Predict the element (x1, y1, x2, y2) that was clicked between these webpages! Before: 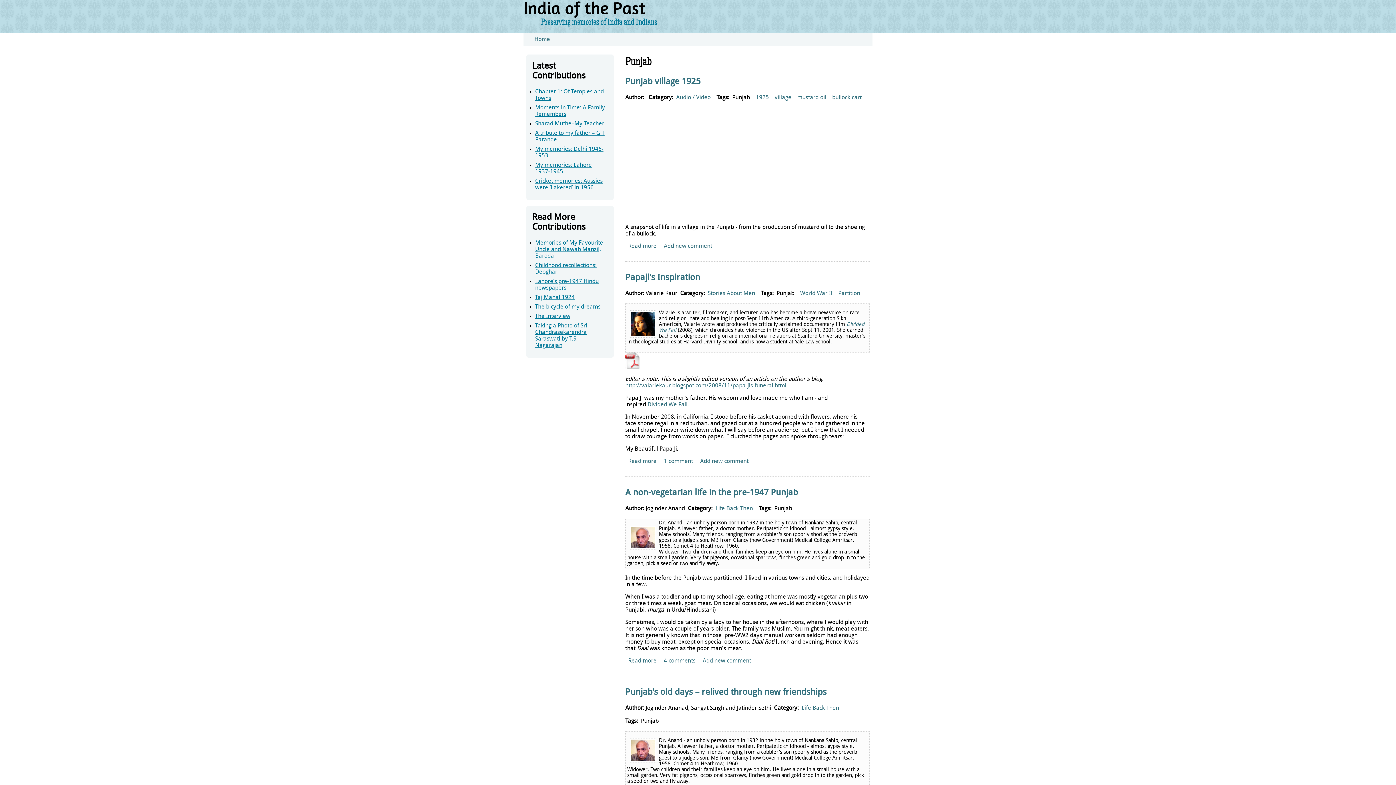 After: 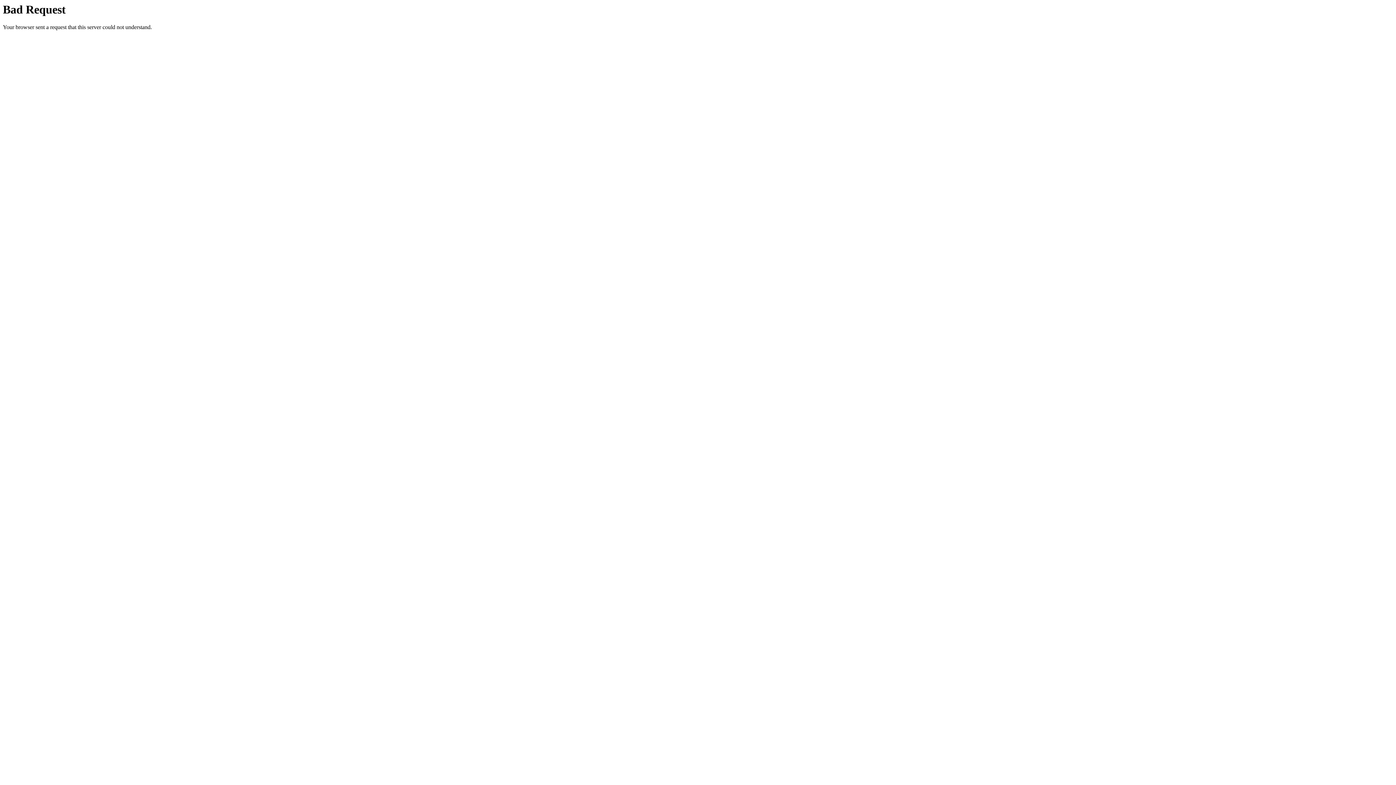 Action: label: http://valariekaur.blogspot.com/2008/11/papa-jis-funeral.html bbox: (625, 383, 786, 389)